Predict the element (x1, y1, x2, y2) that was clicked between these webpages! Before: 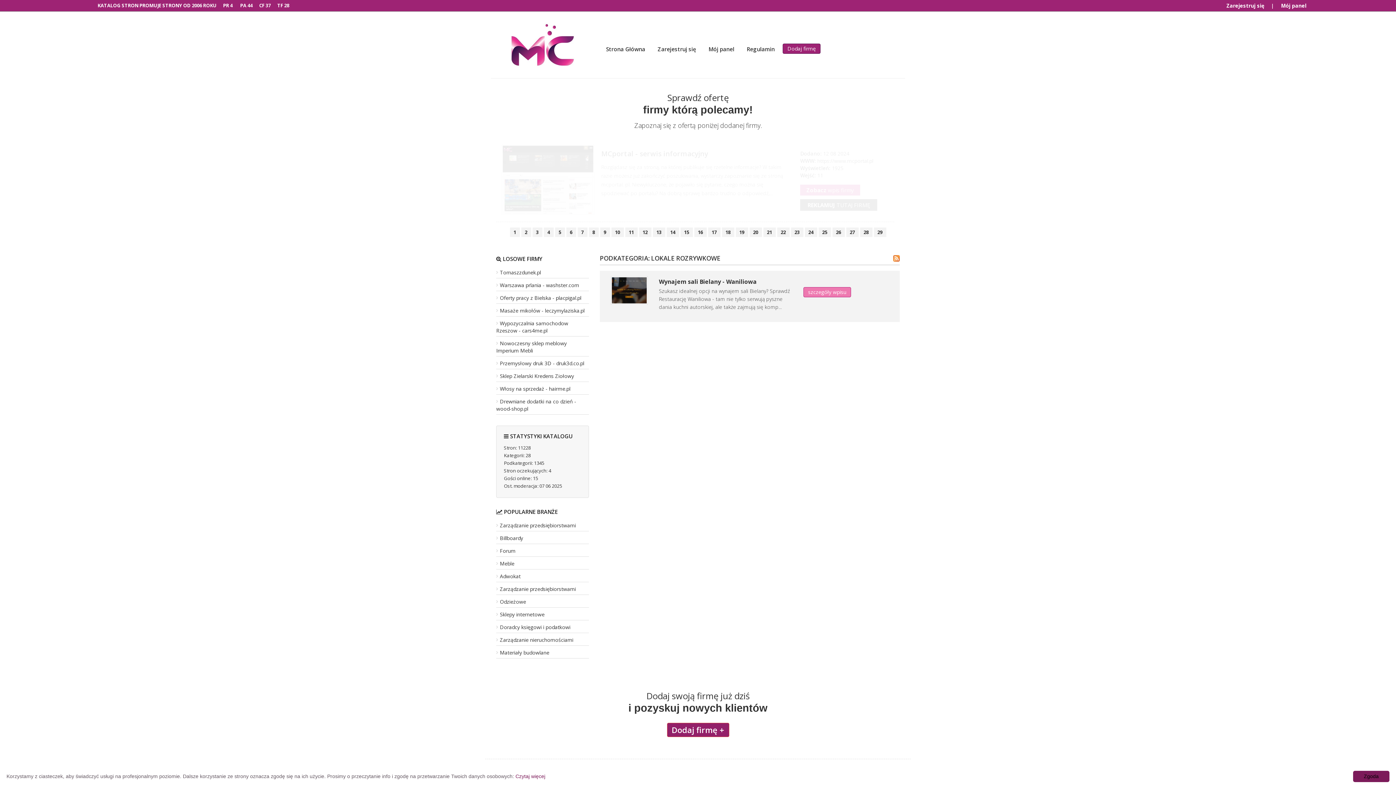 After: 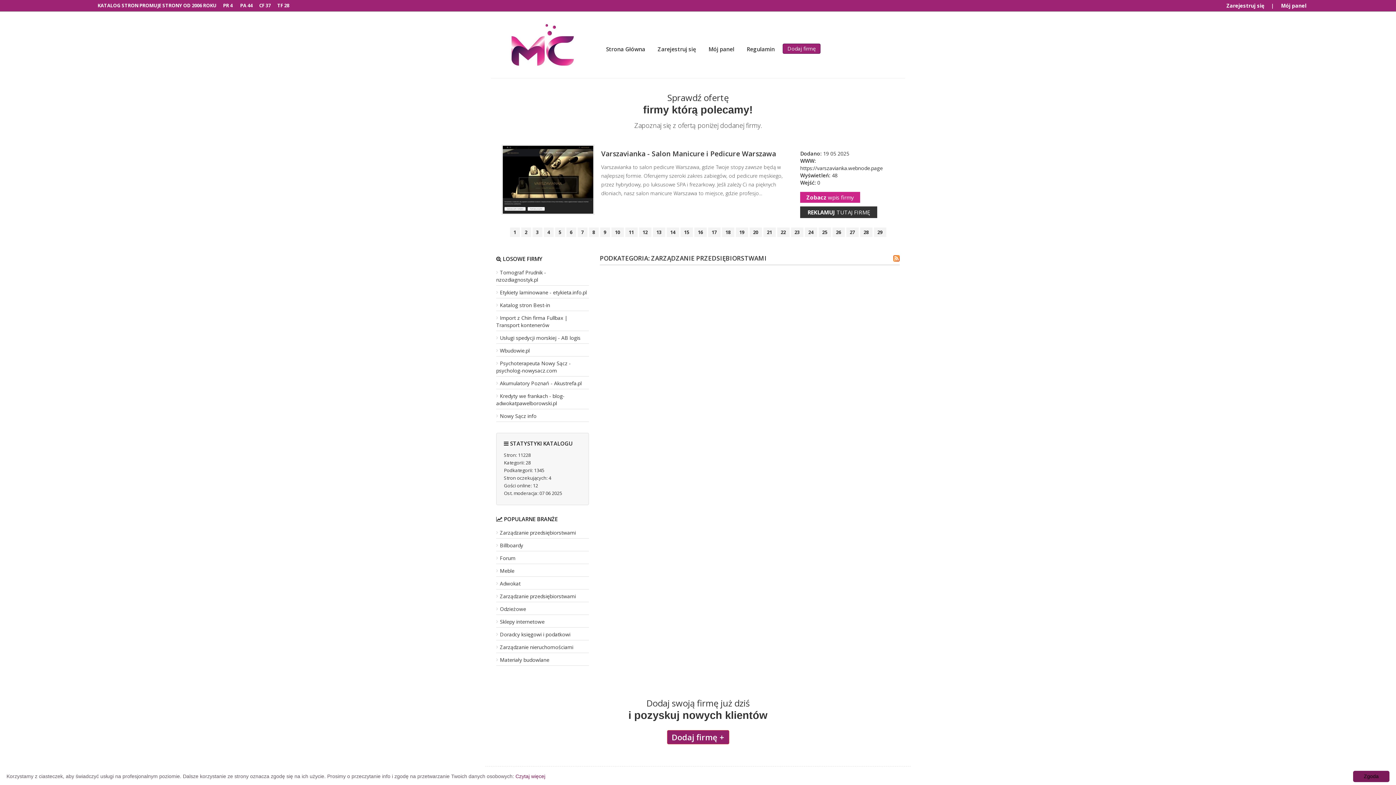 Action: bbox: (496, 585, 576, 592) label: Zarządzanie przedsiębiorstwami